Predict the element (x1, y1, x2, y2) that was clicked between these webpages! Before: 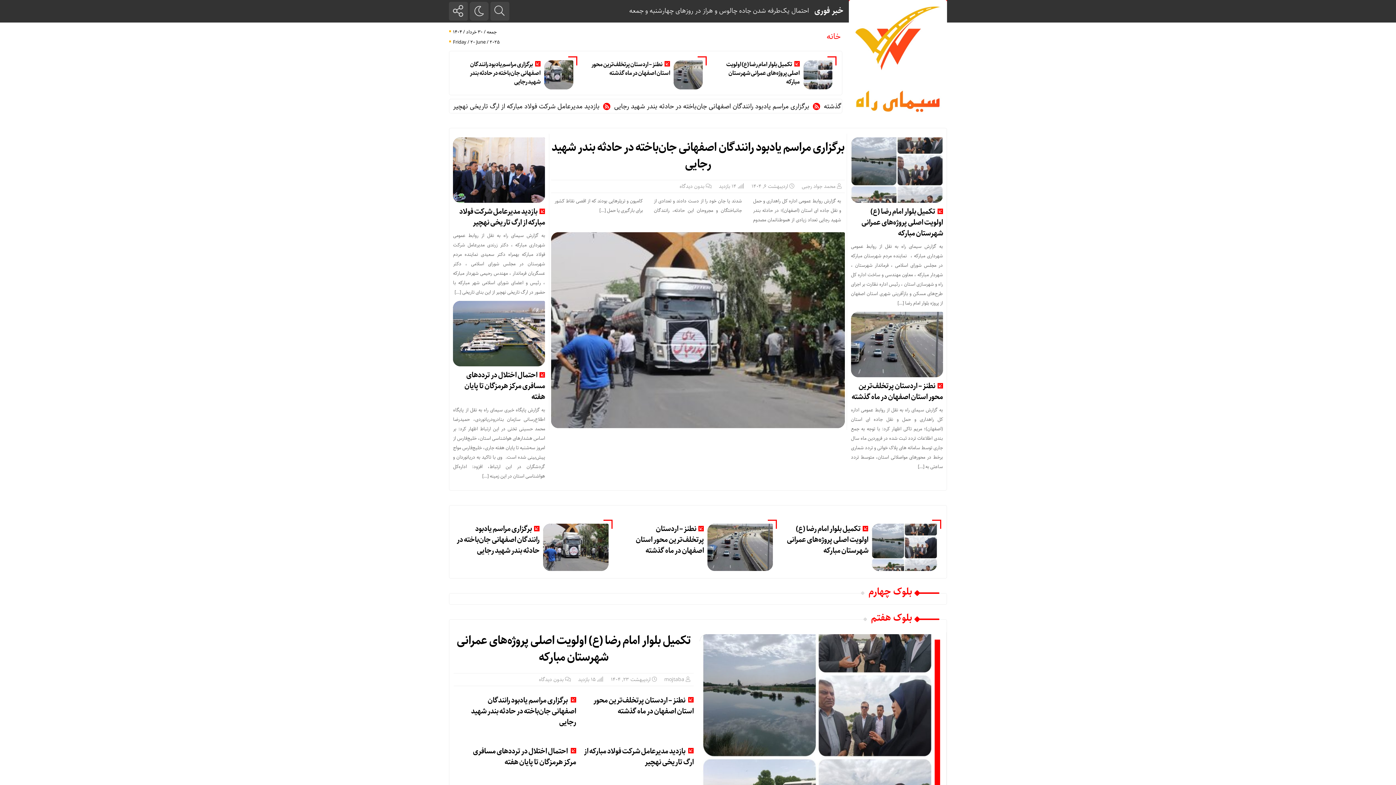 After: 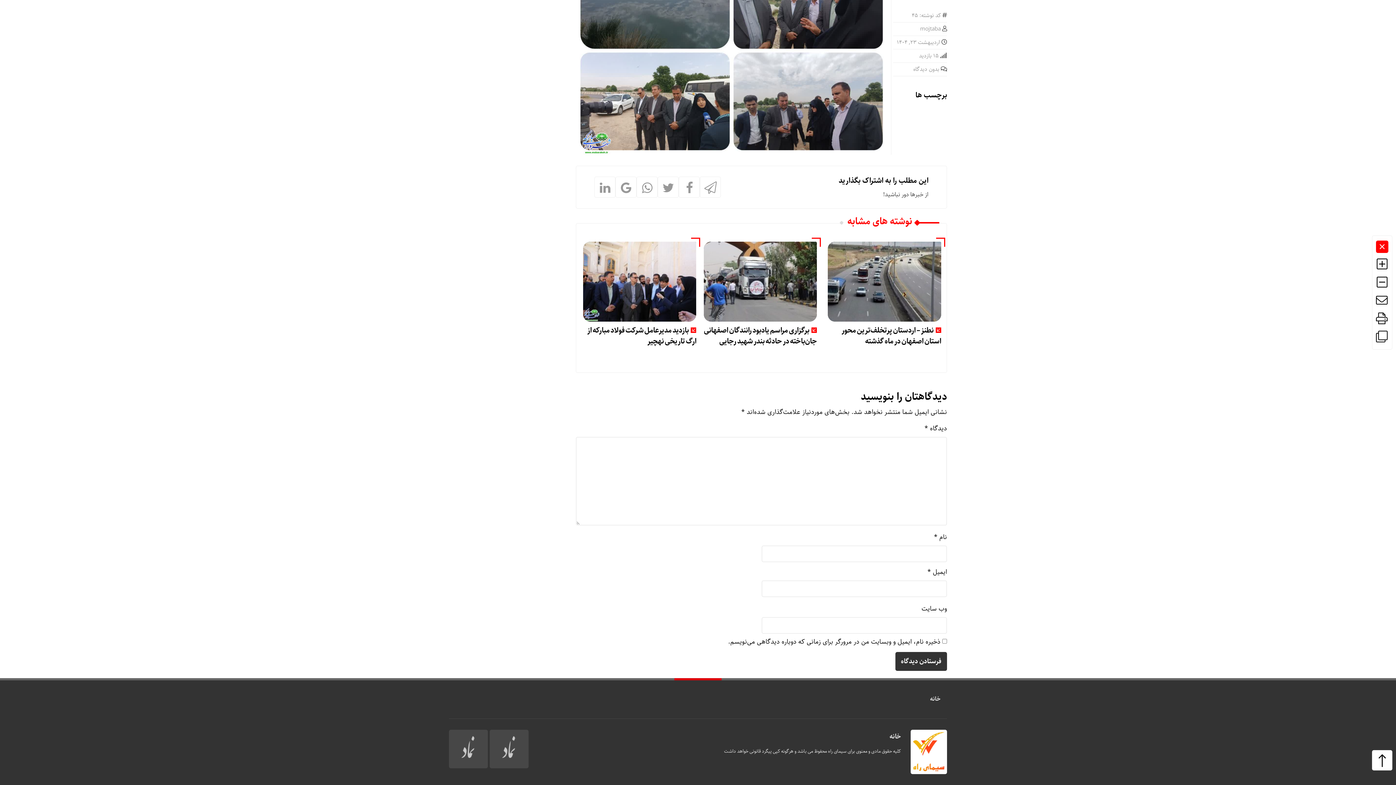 Action: bbox: (539, 675, 563, 684) label: بدون دیدگاه